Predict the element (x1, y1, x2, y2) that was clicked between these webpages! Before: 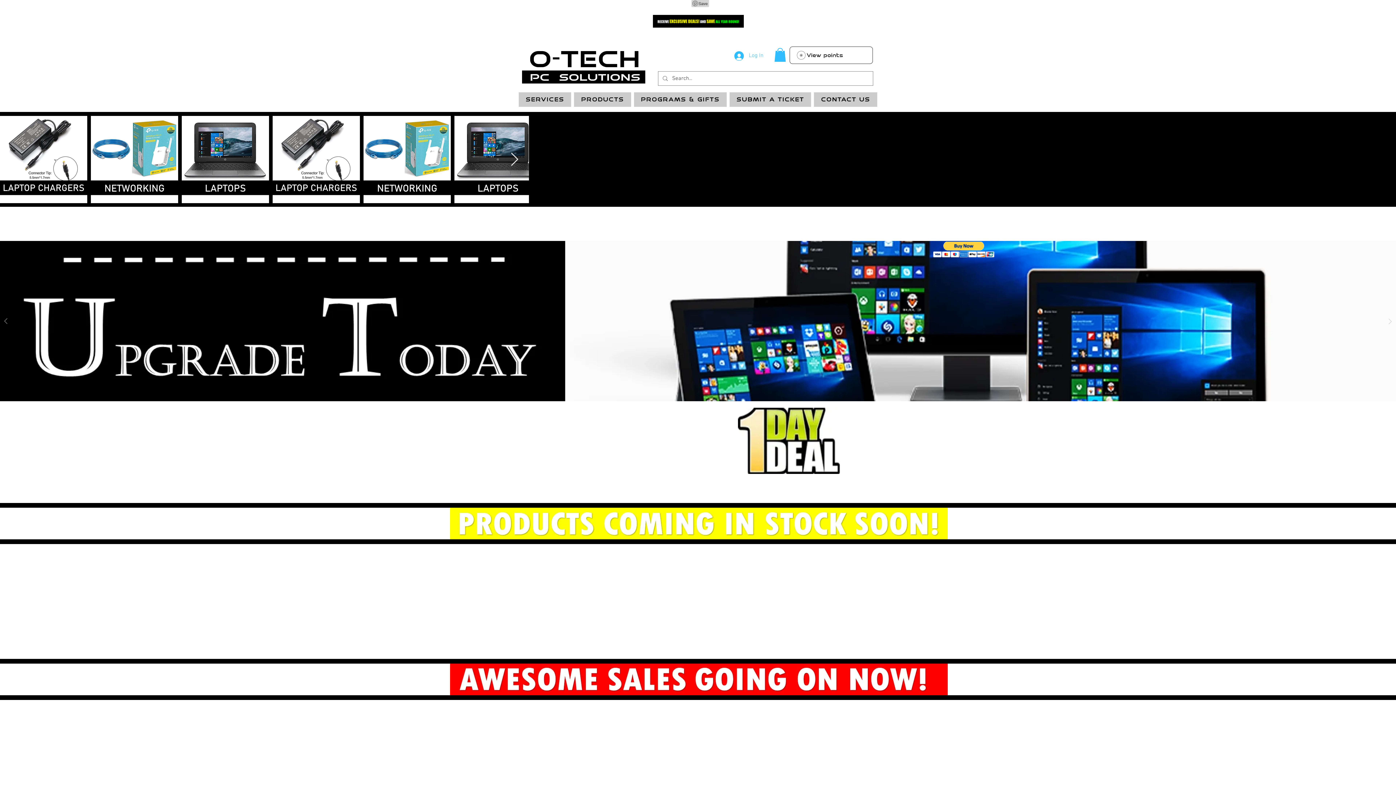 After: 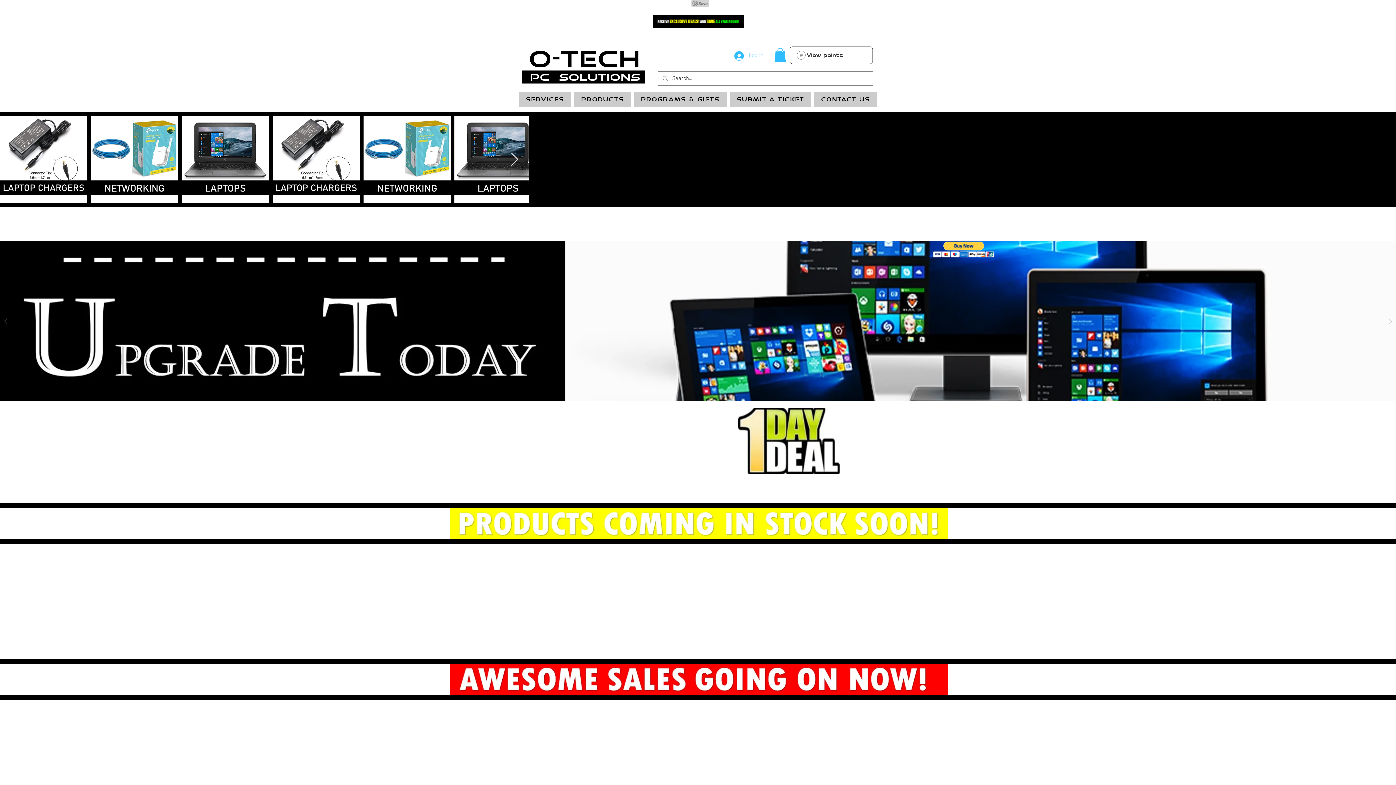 Action: bbox: (729, 48, 768, 62) label: Log In